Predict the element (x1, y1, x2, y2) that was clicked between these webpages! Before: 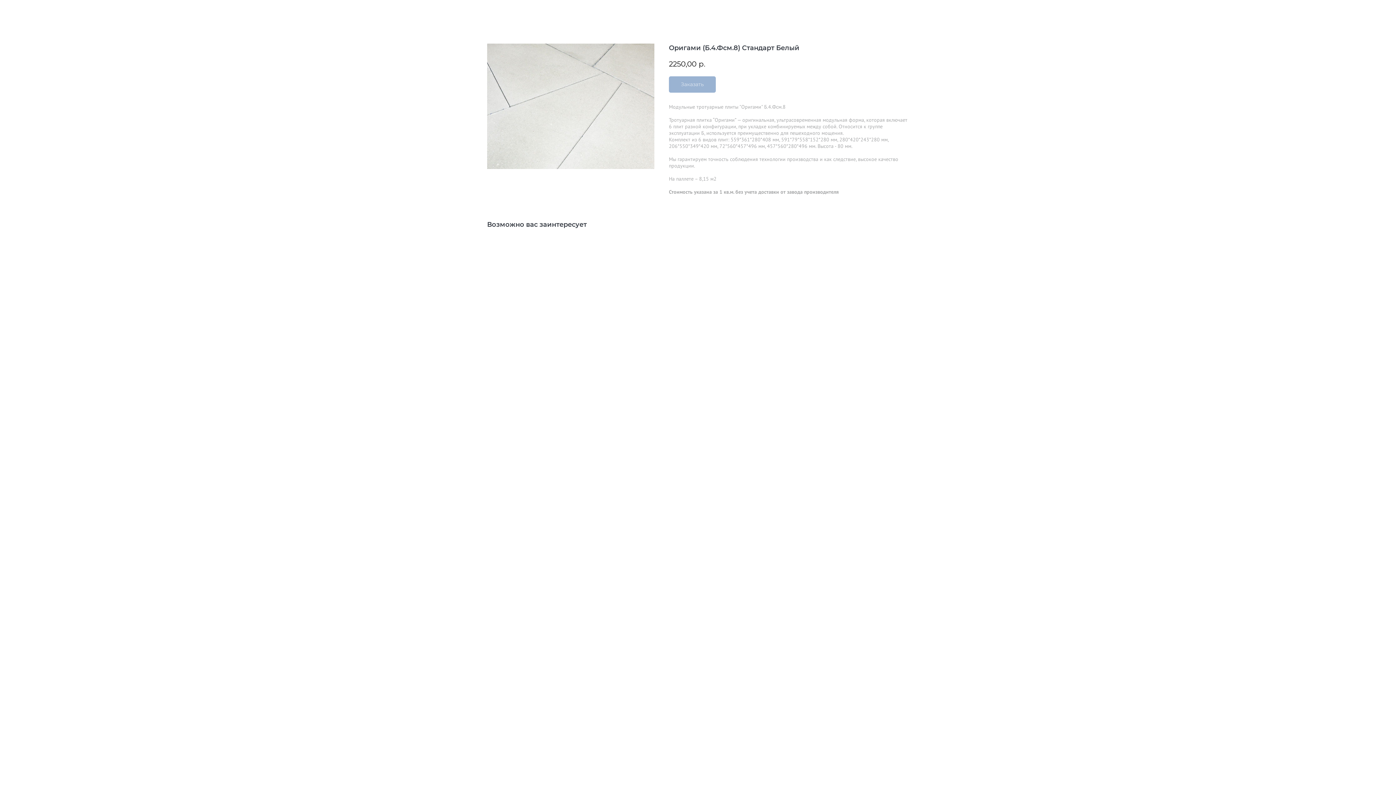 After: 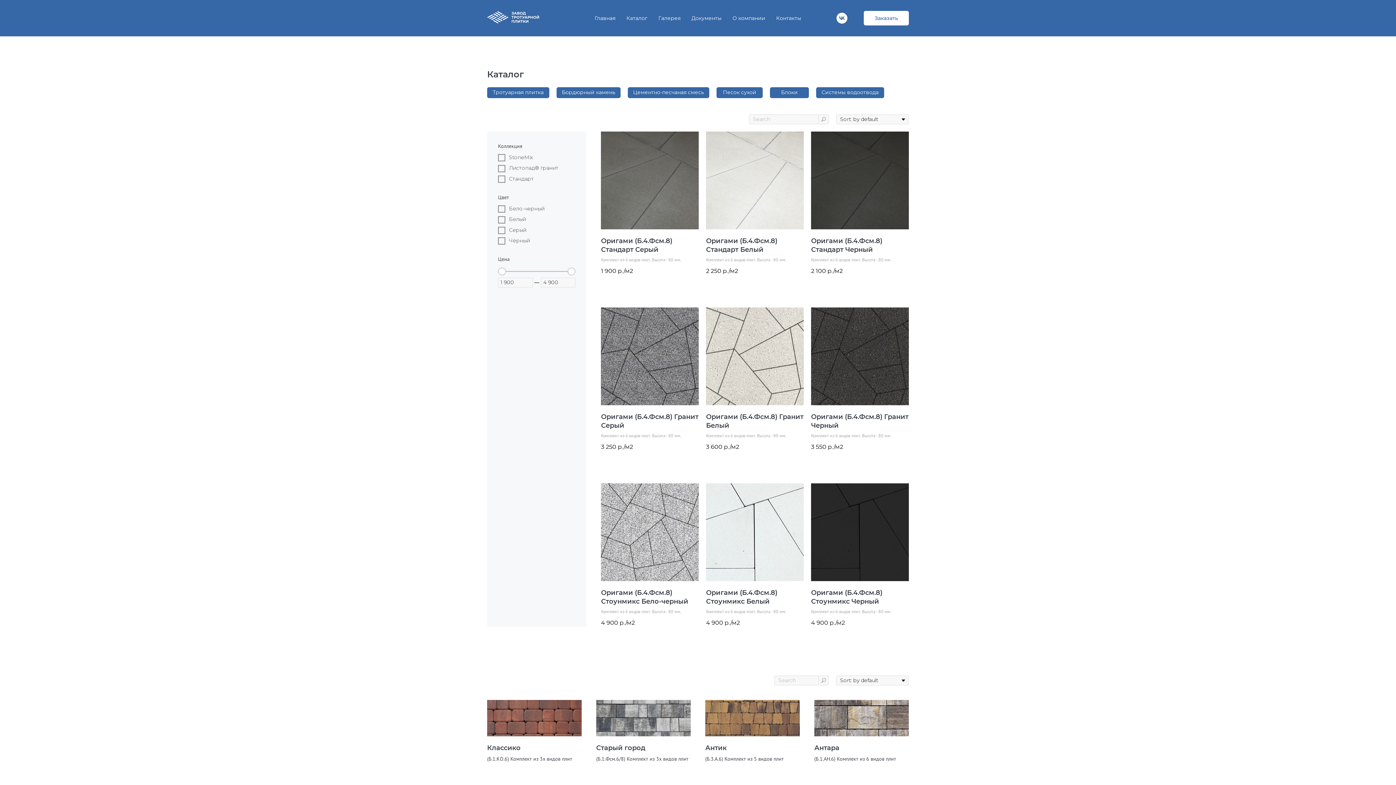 Action: bbox: (1380, 7, 1389, 15)